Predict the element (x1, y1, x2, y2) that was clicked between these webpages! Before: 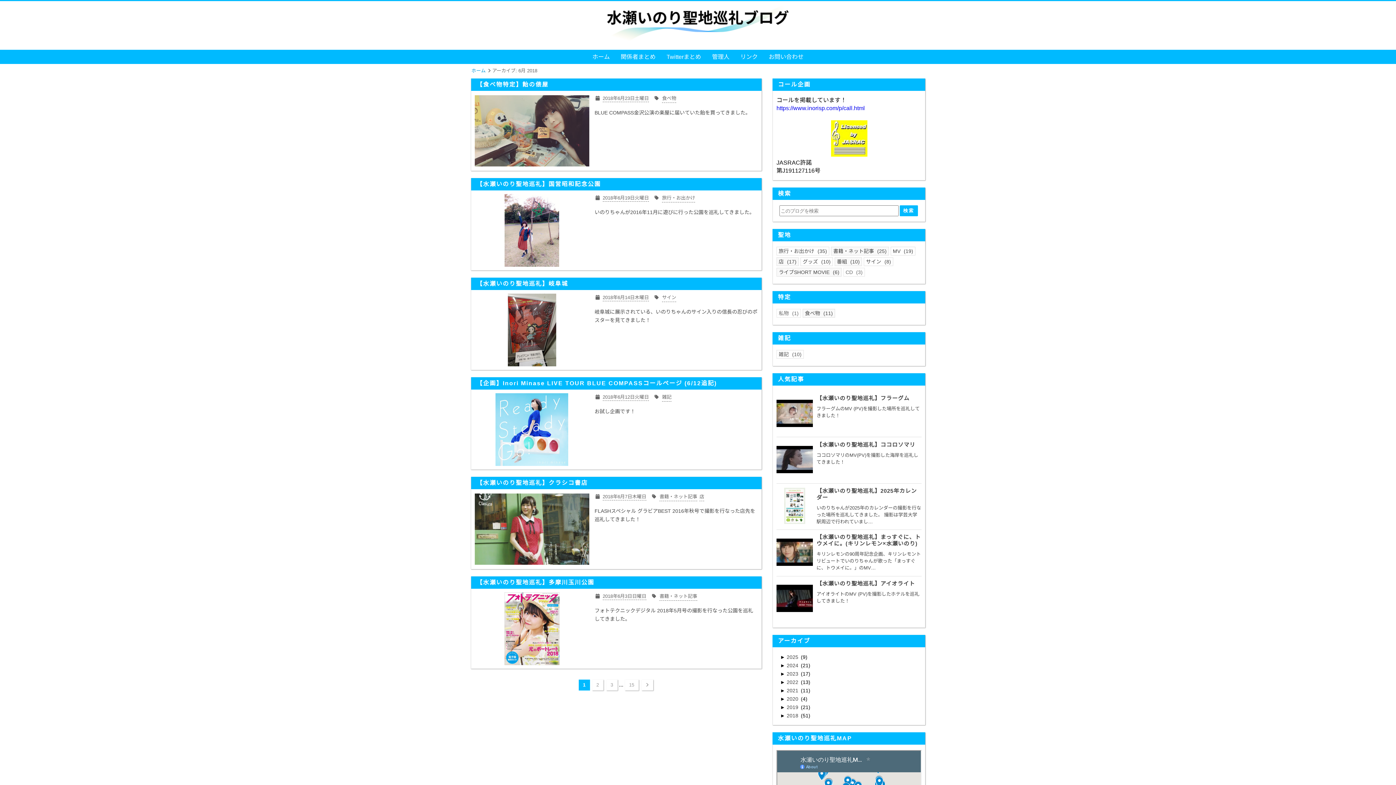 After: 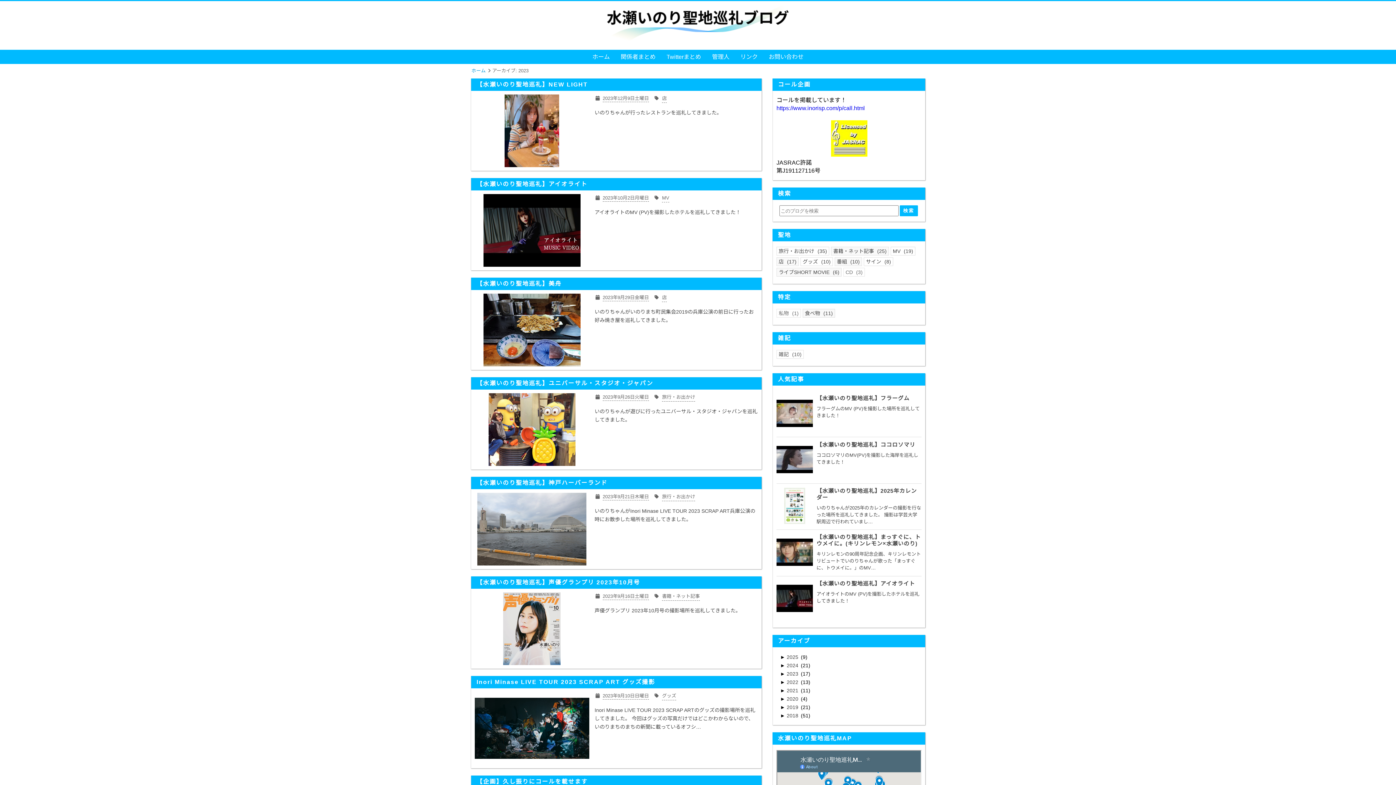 Action: label: 2023  bbox: (786, 671, 800, 677)